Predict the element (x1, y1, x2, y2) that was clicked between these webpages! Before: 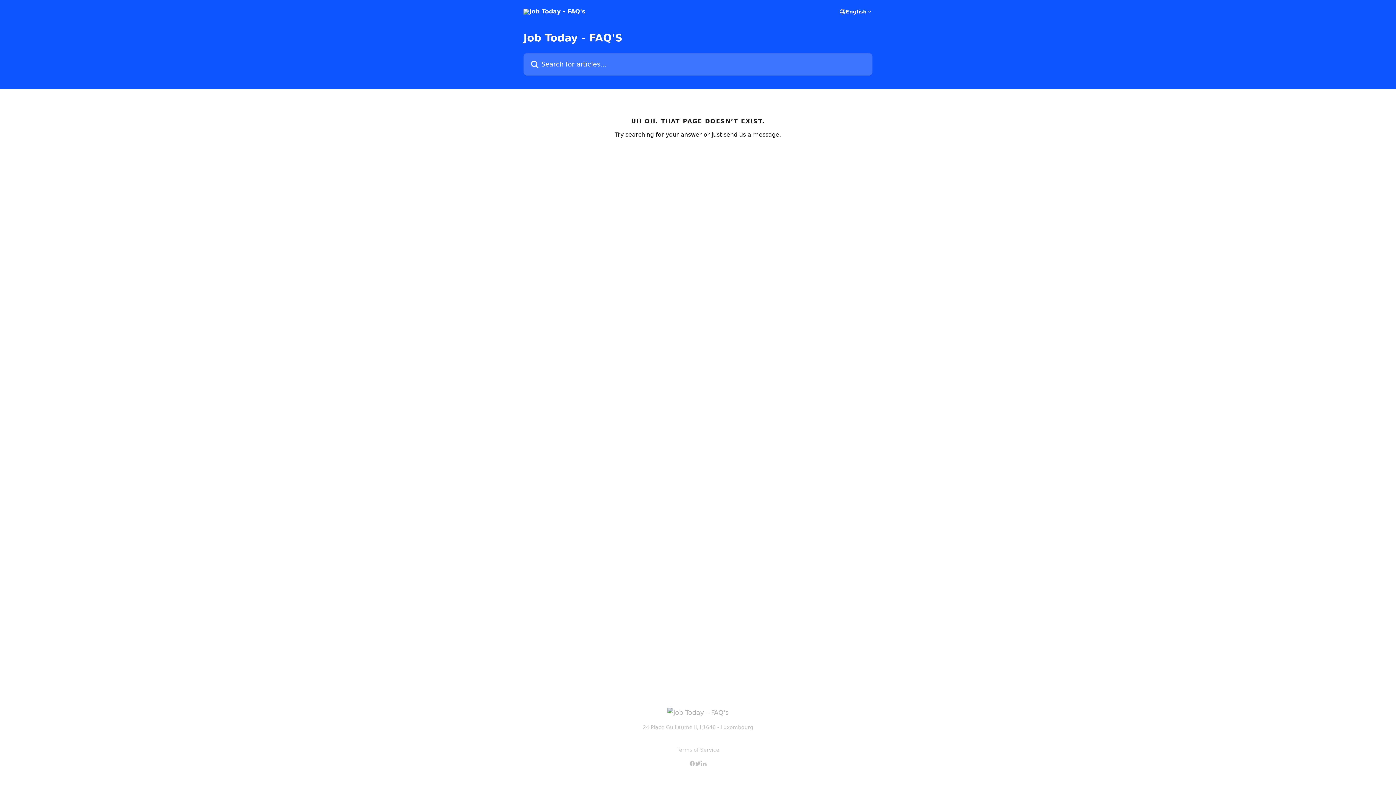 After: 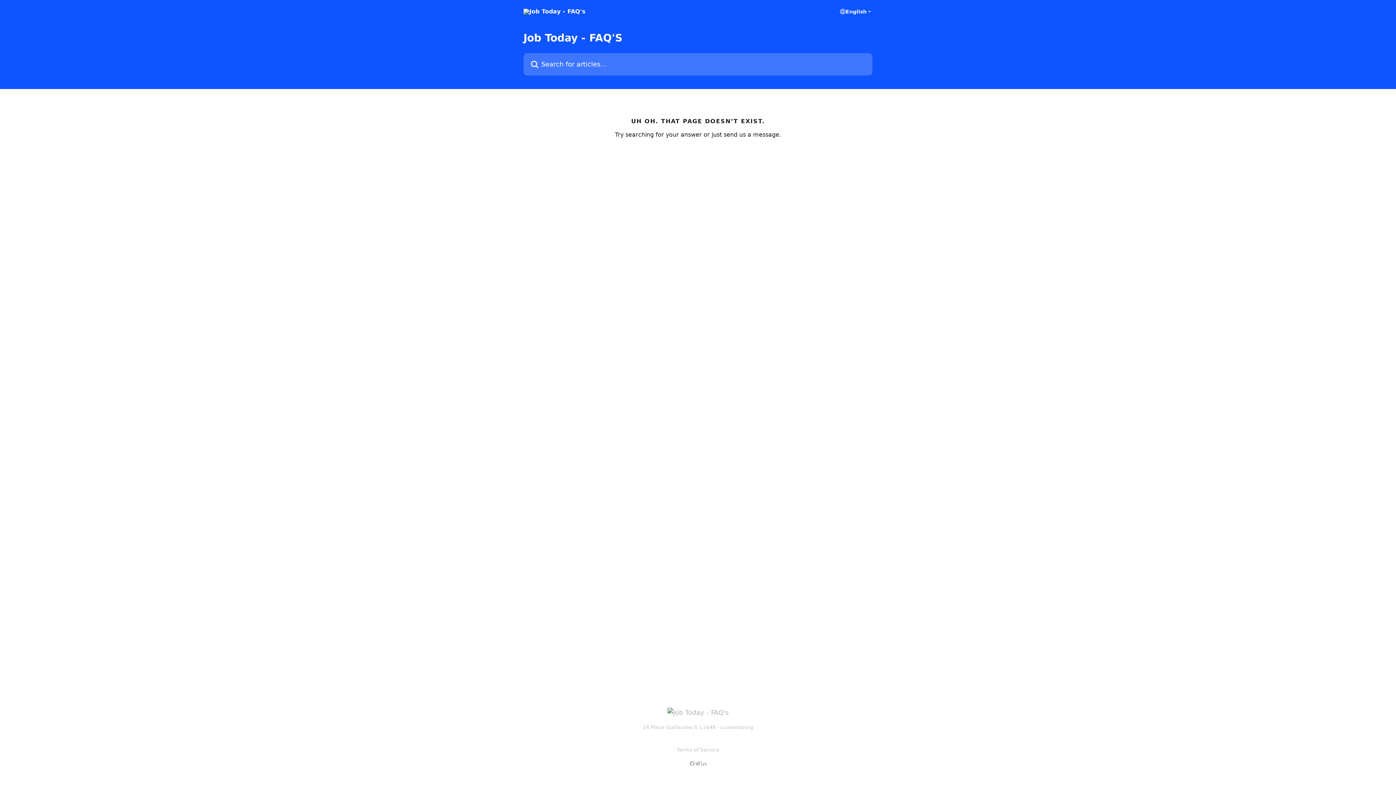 Action: bbox: (689, 761, 695, 766)